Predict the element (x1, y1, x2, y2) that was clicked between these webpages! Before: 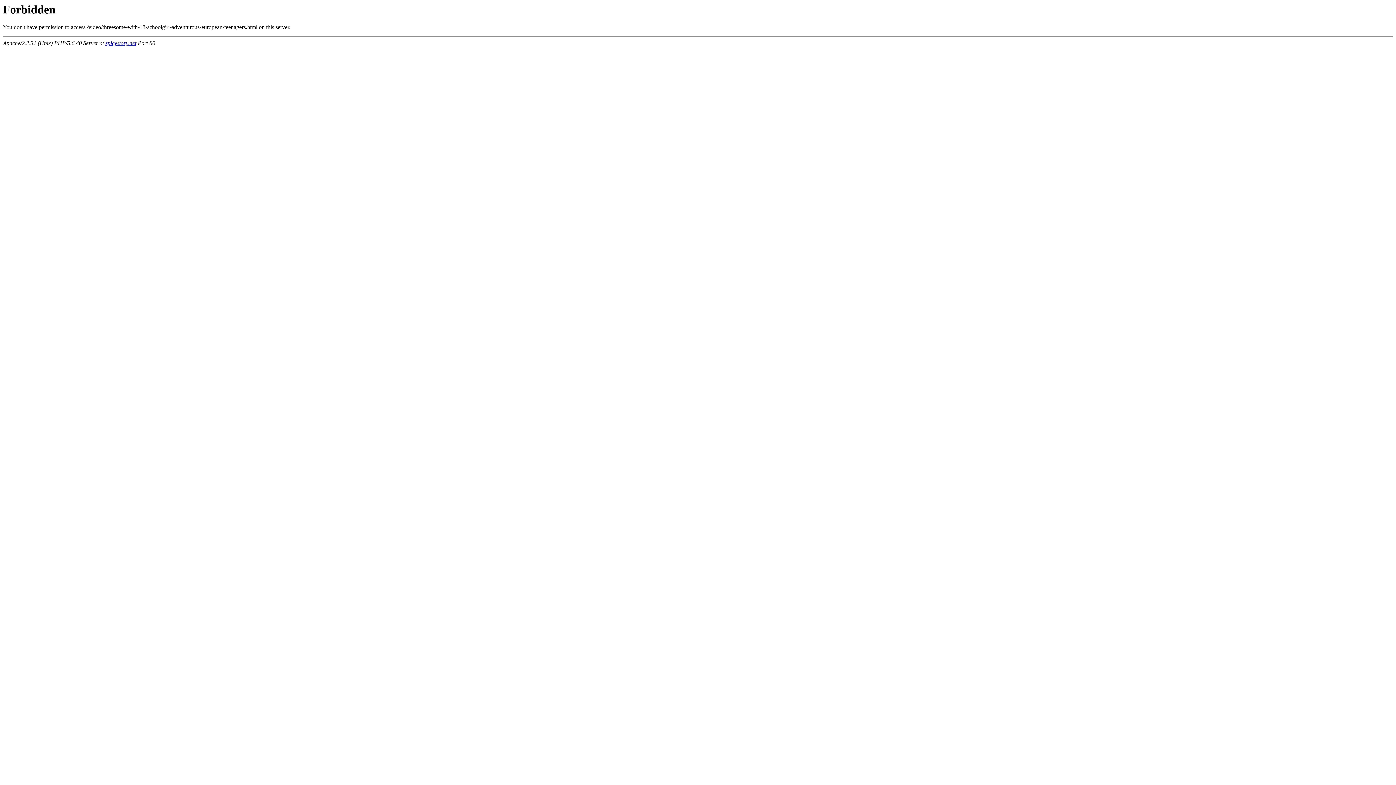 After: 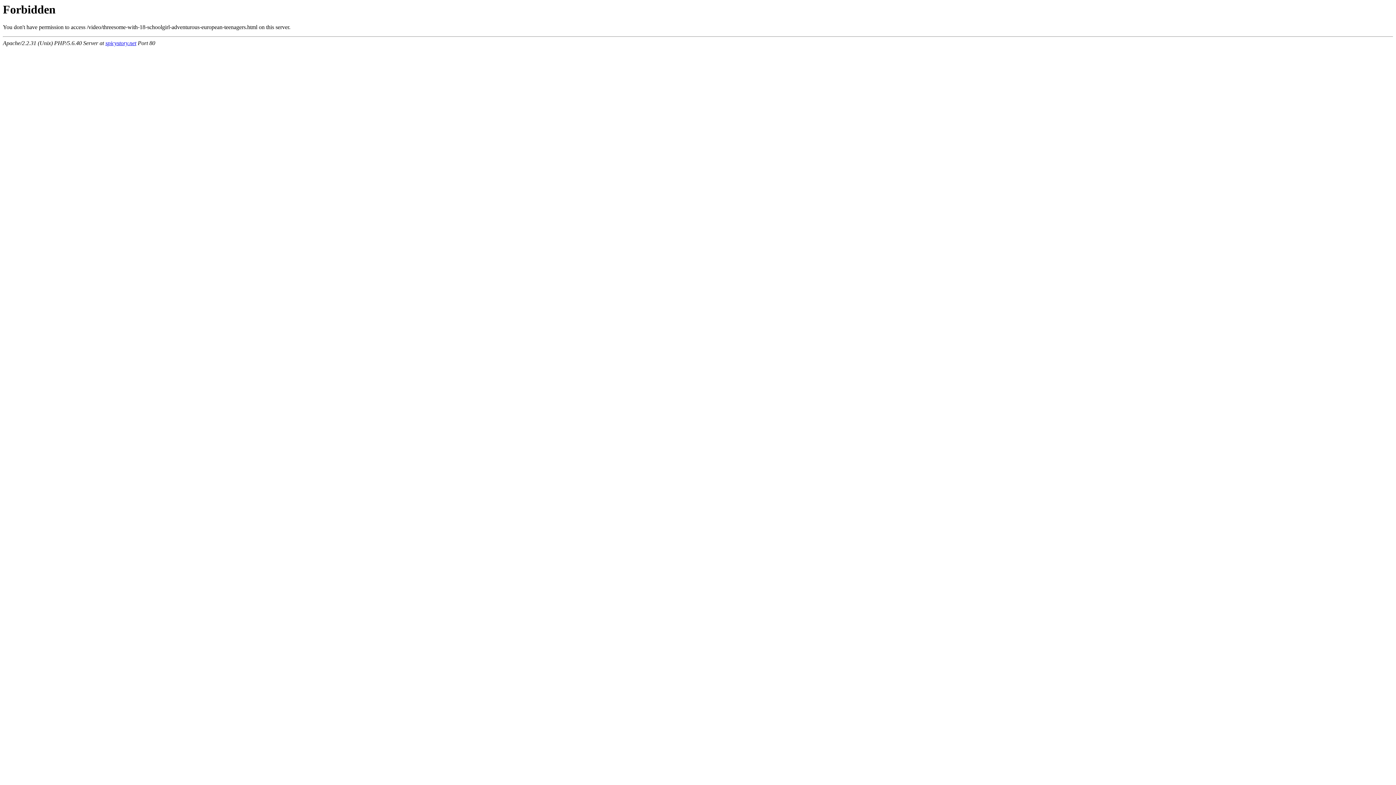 Action: bbox: (105, 40, 136, 46) label: spicystory.net